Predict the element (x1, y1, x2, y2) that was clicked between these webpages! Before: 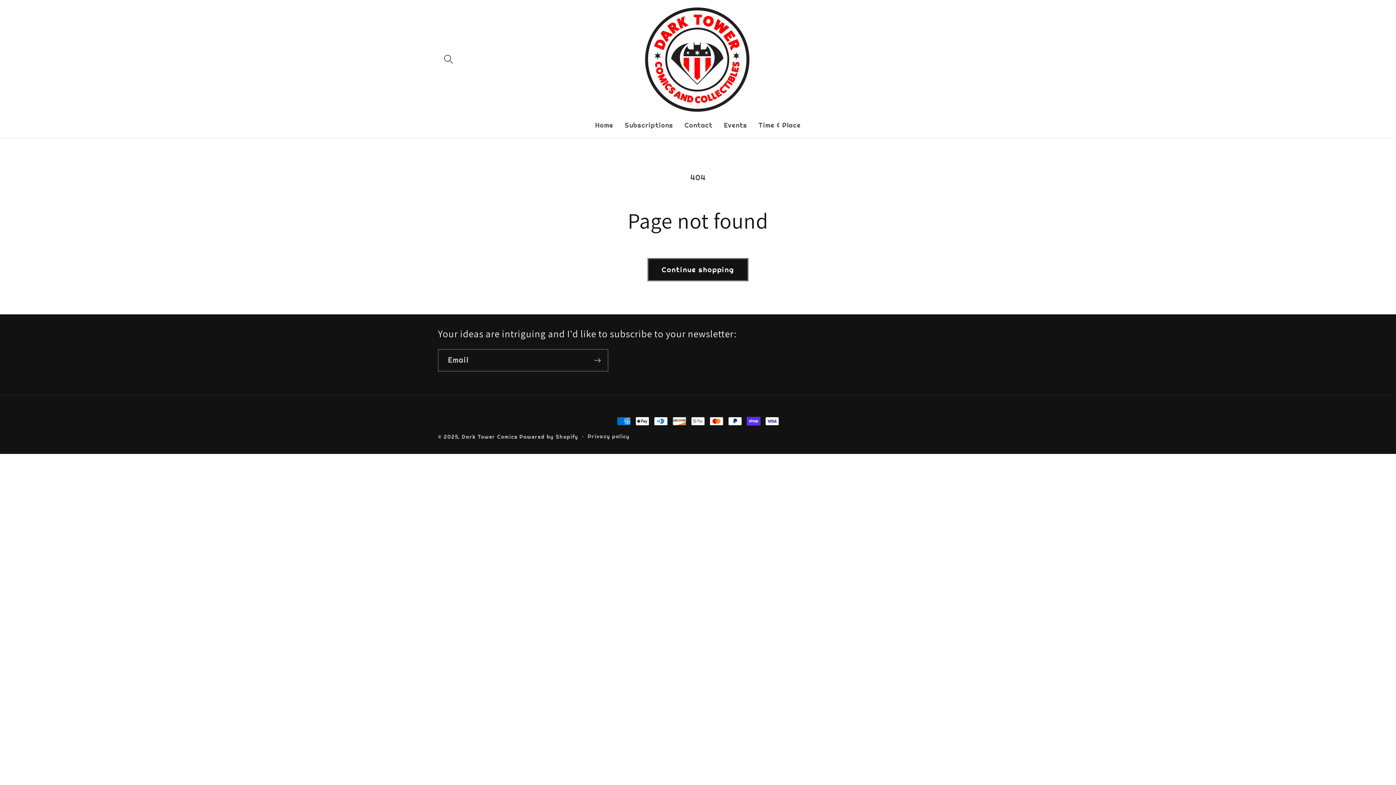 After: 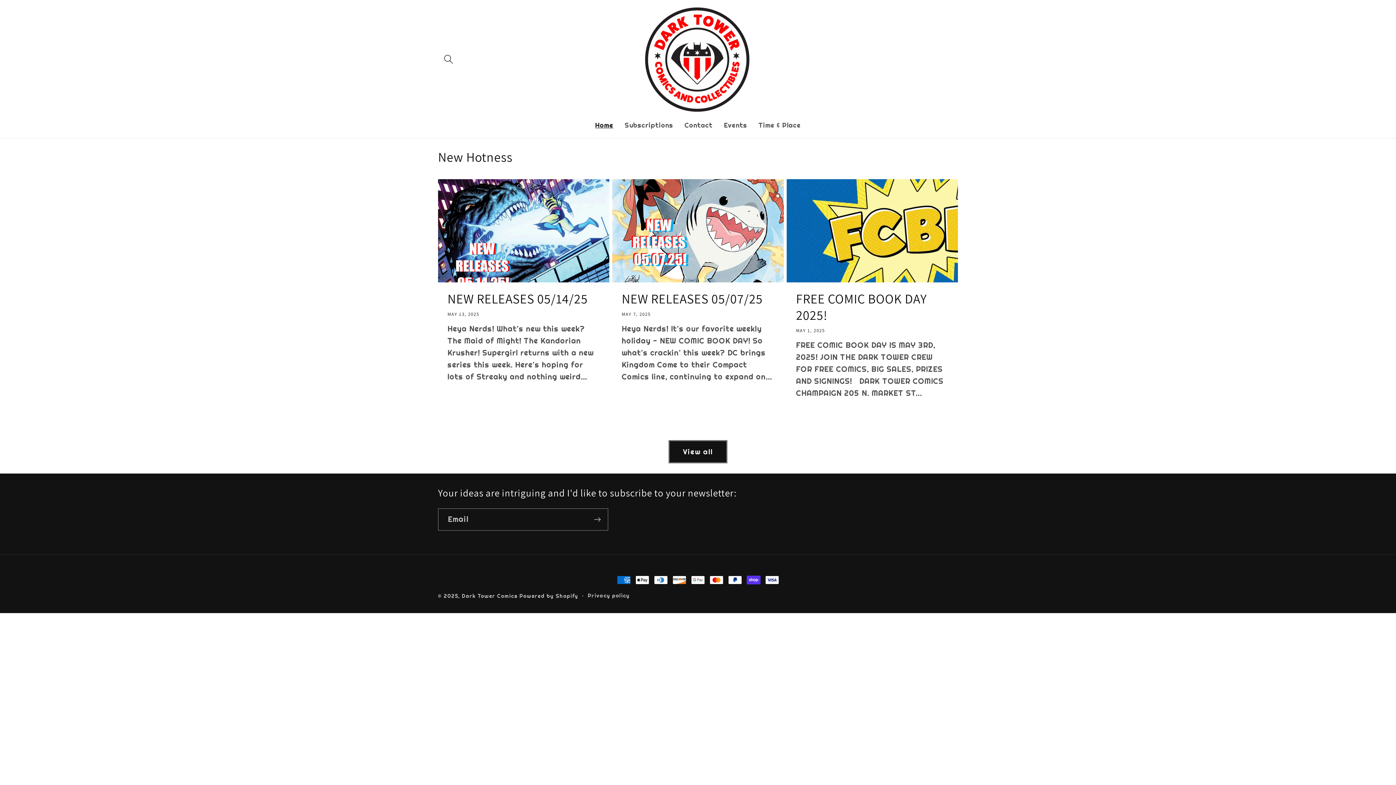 Action: bbox: (461, 433, 517, 440) label: Dark Tower Comics